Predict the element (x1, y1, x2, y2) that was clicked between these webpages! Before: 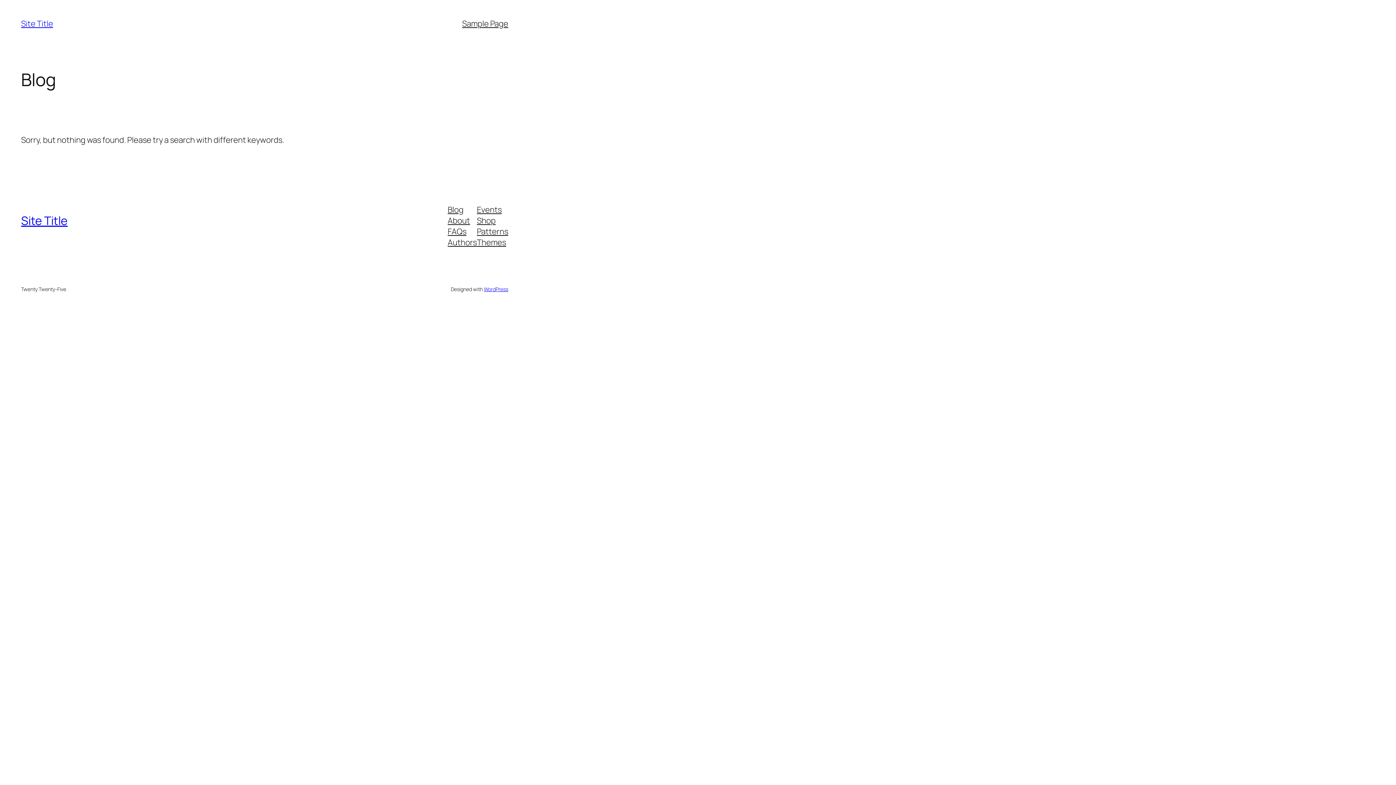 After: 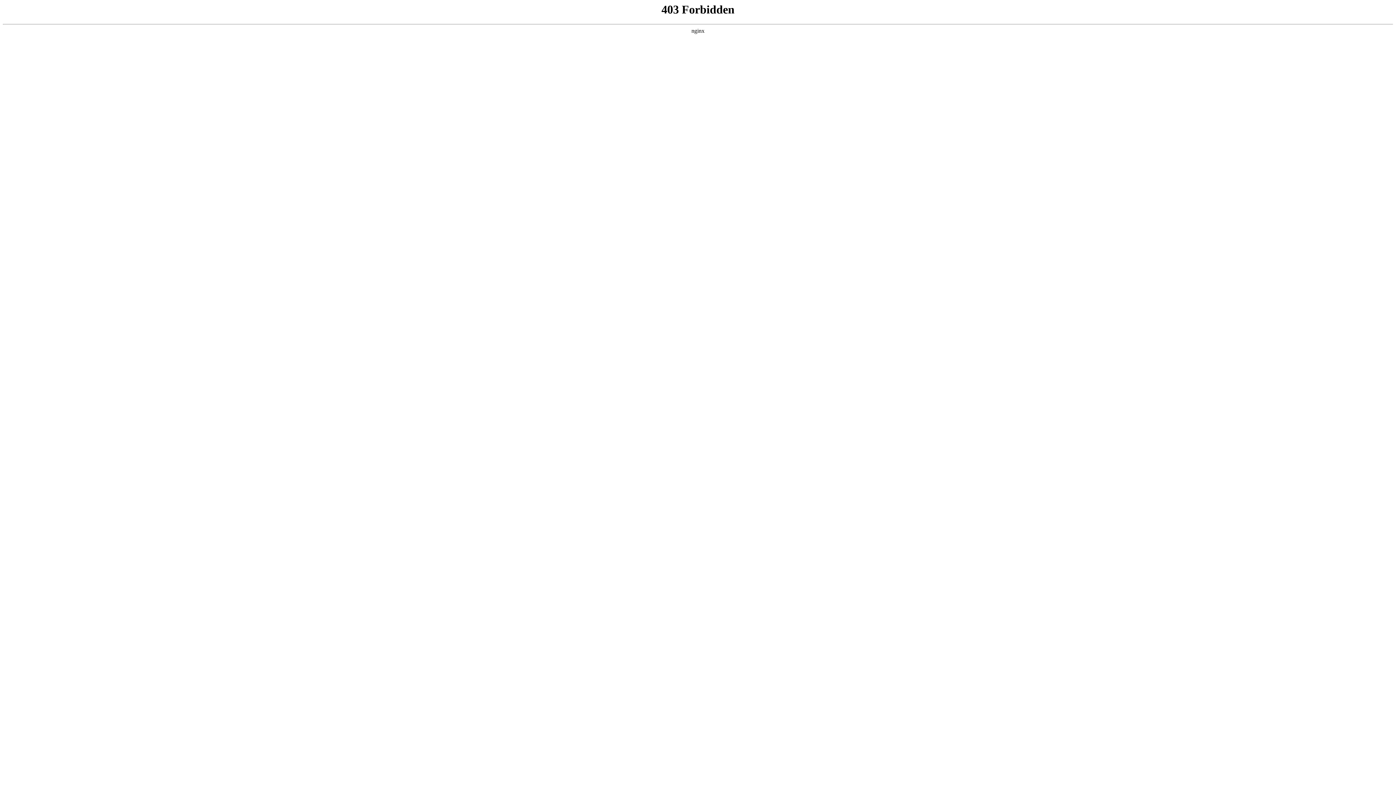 Action: bbox: (483, 285, 508, 292) label: WordPress